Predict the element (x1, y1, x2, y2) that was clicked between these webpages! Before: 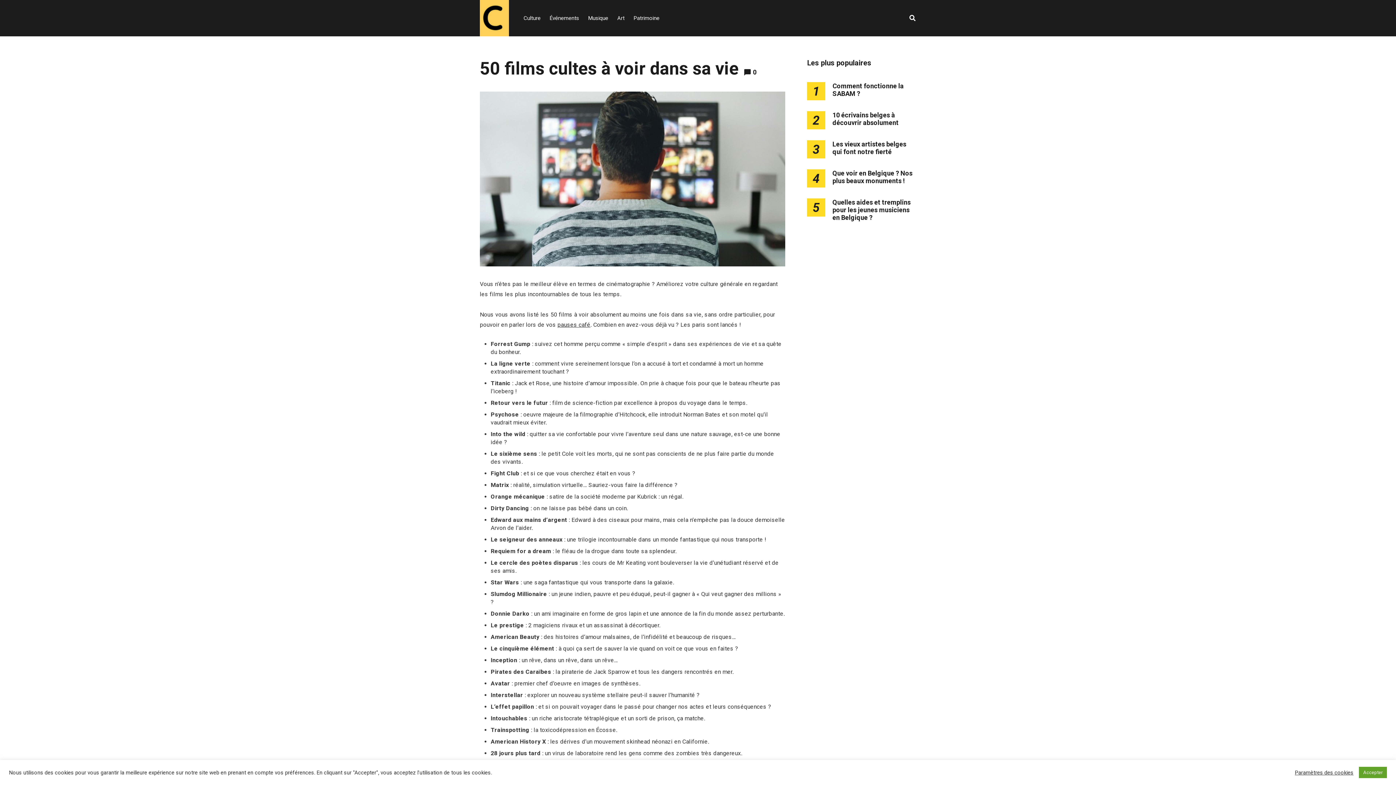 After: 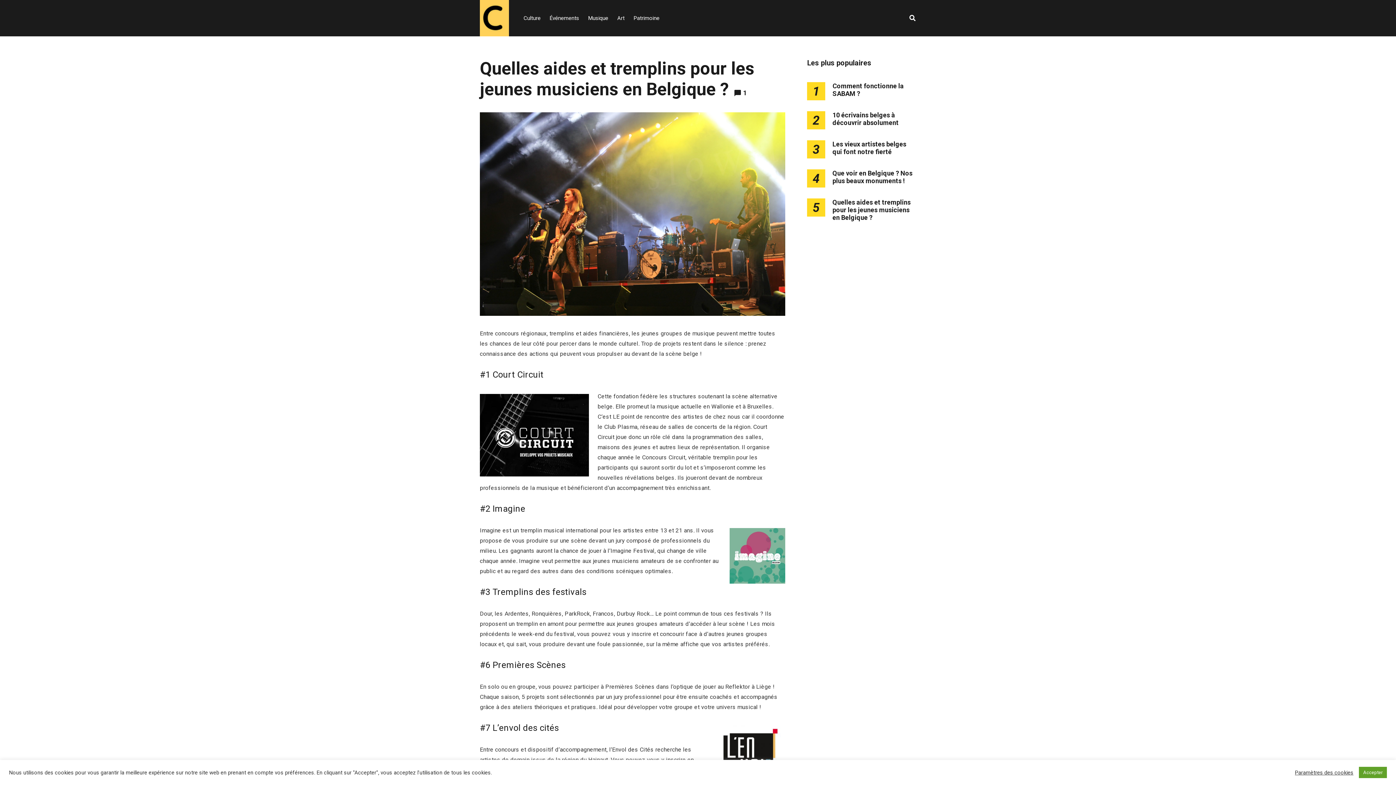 Action: label: Quelles aides et tremplins pour les jeunes musiciens en Belgique ? bbox: (832, 198, 910, 221)